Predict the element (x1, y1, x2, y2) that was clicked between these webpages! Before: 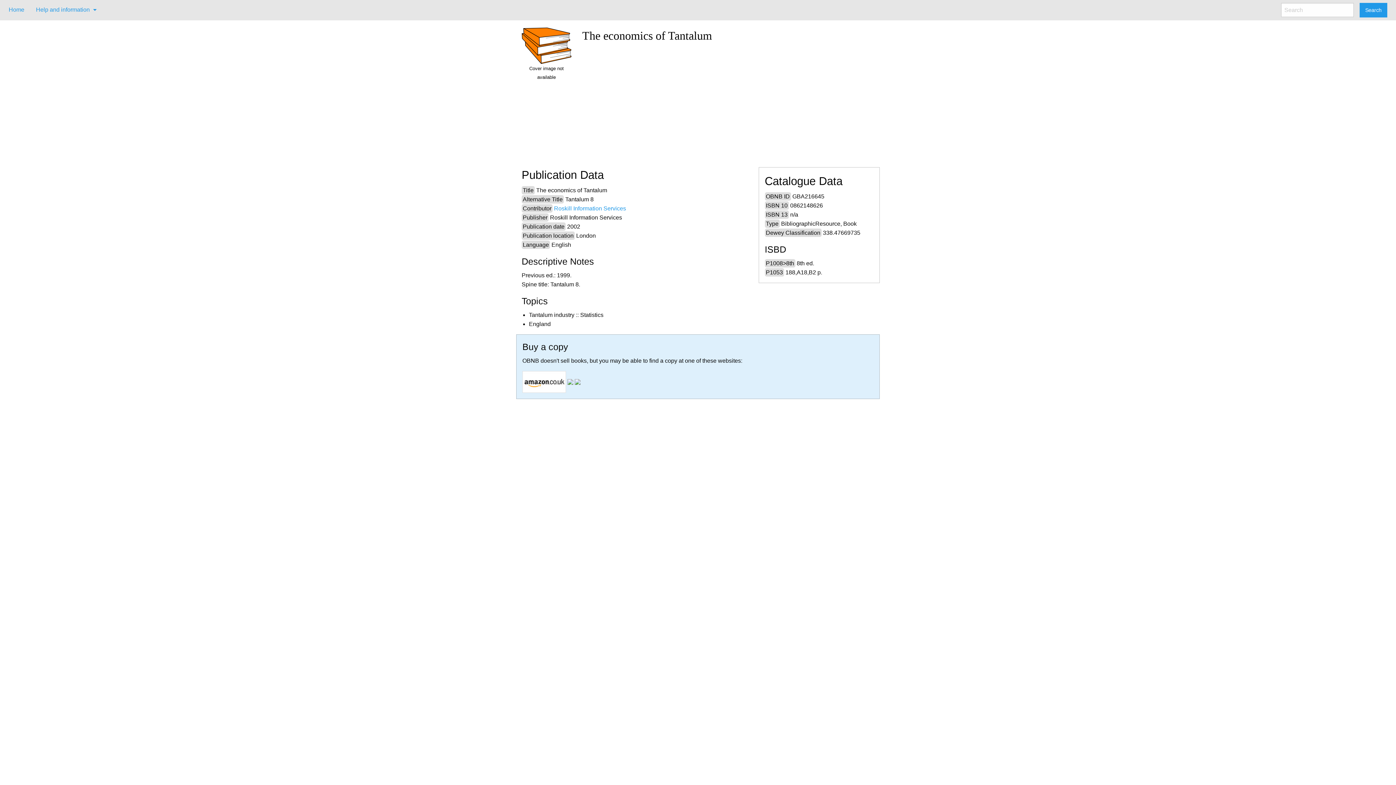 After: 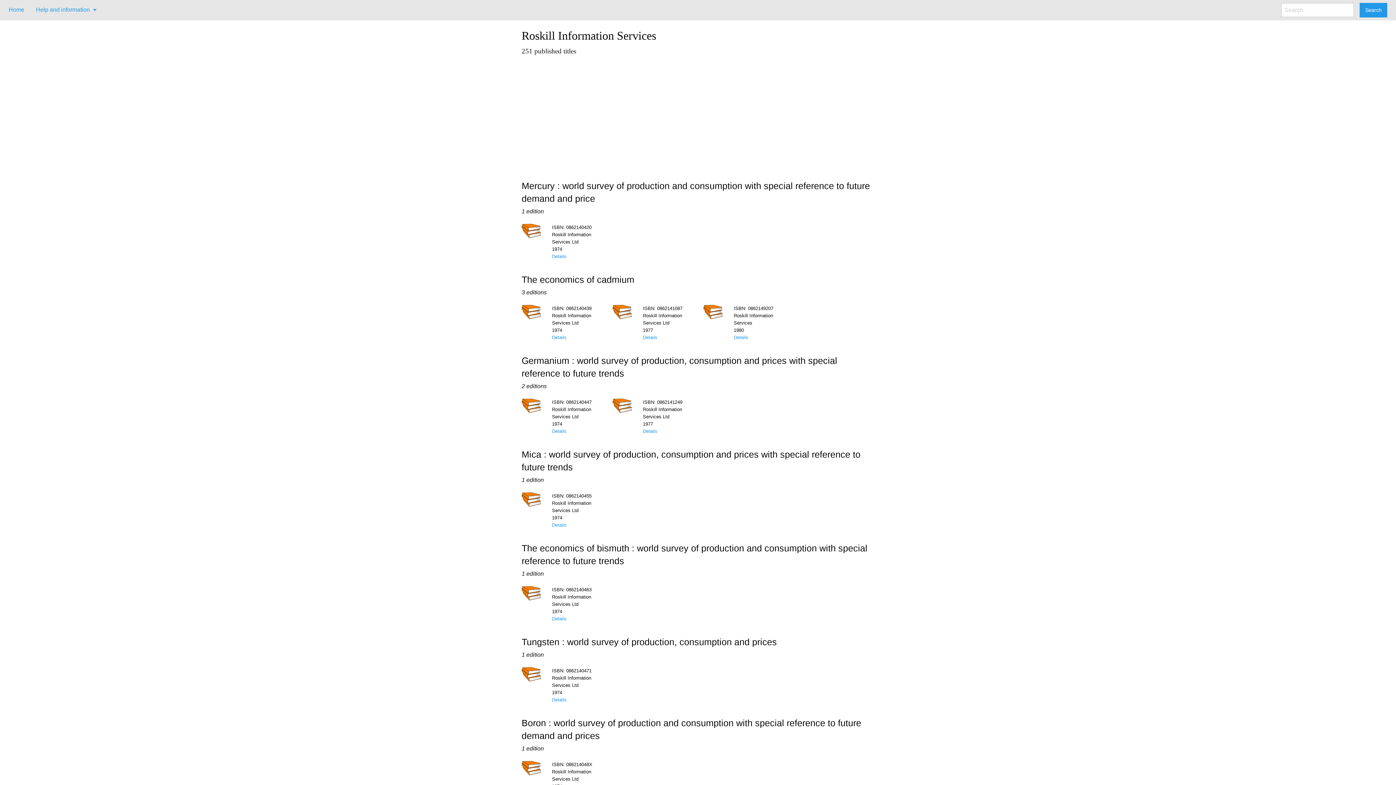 Action: label: Roskill Information Services bbox: (554, 205, 626, 211)